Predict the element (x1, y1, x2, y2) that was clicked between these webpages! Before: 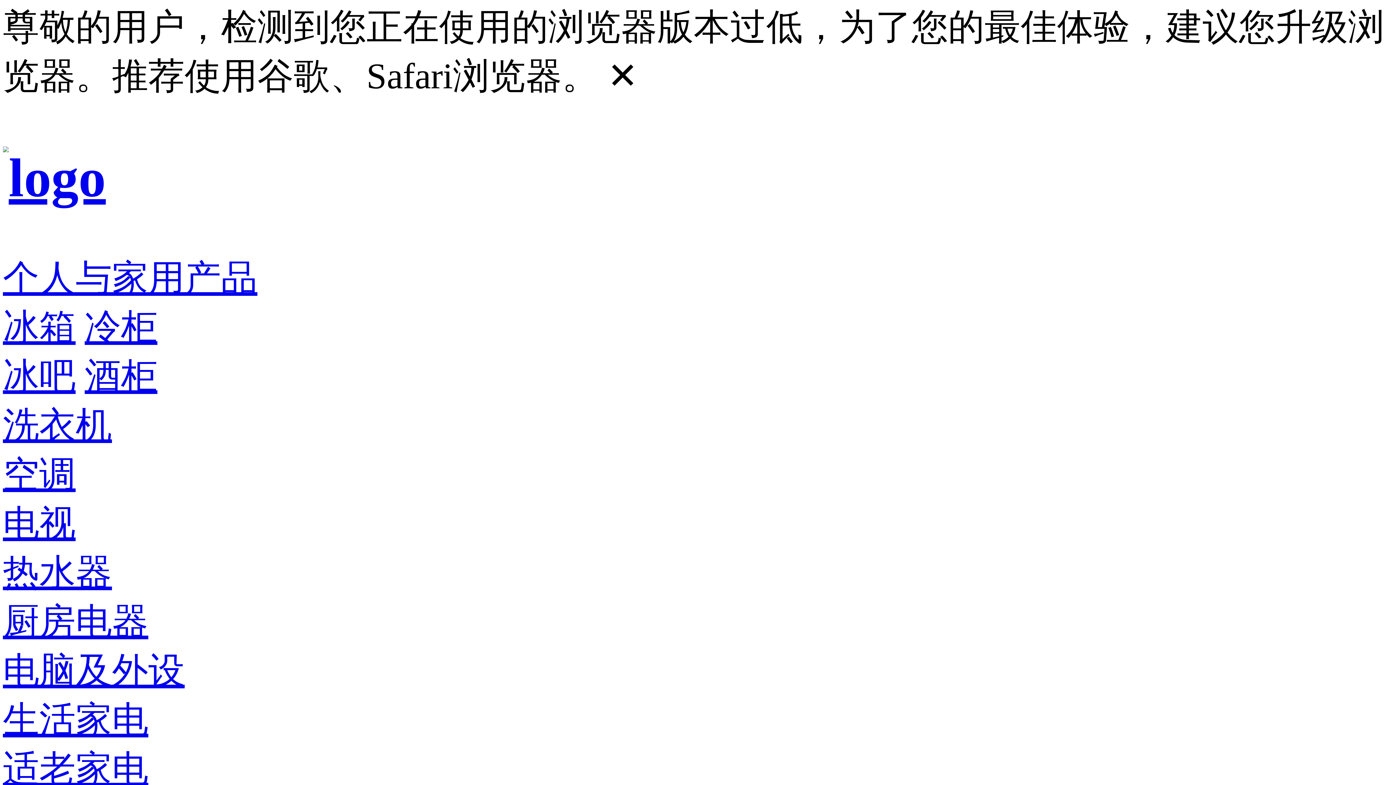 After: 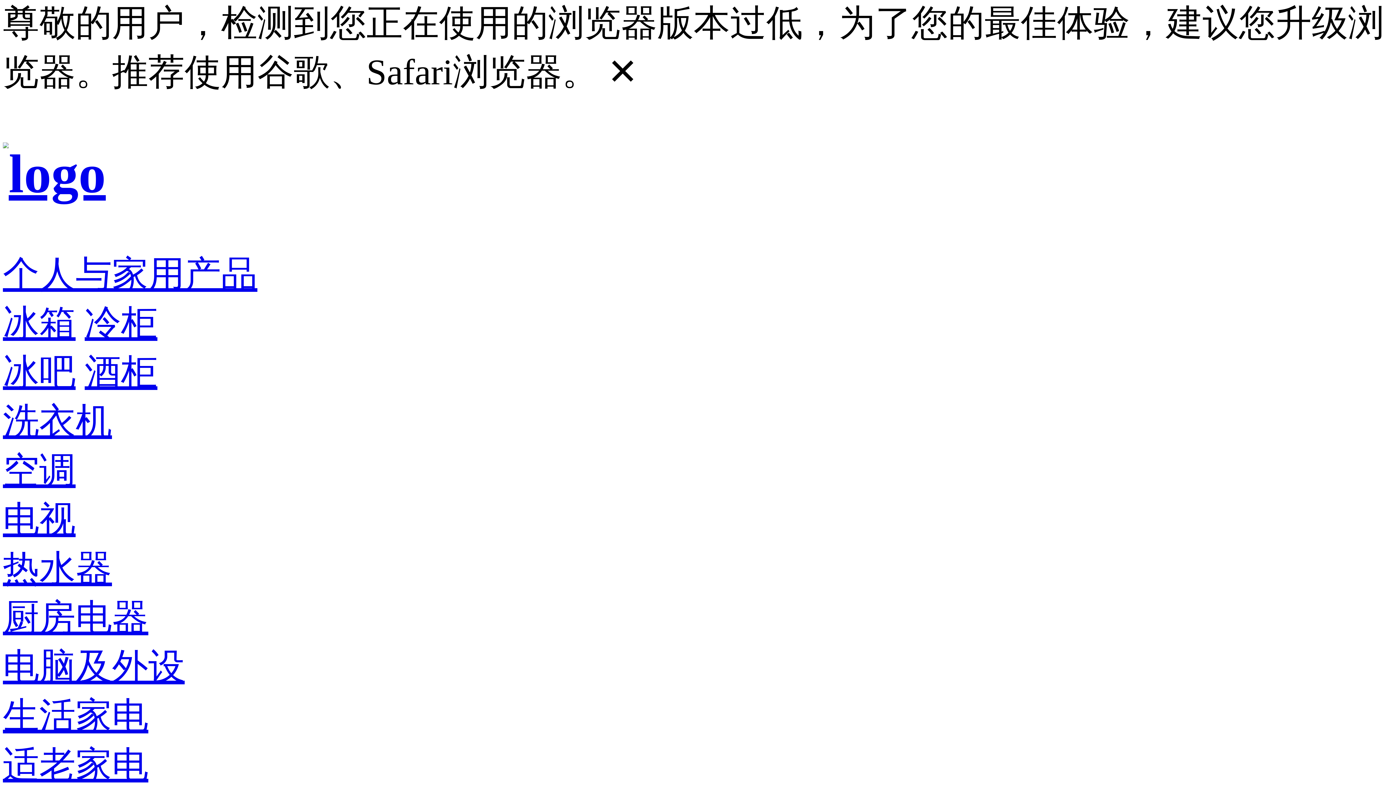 Action: label: 适老家电 bbox: (2, 749, 148, 789)